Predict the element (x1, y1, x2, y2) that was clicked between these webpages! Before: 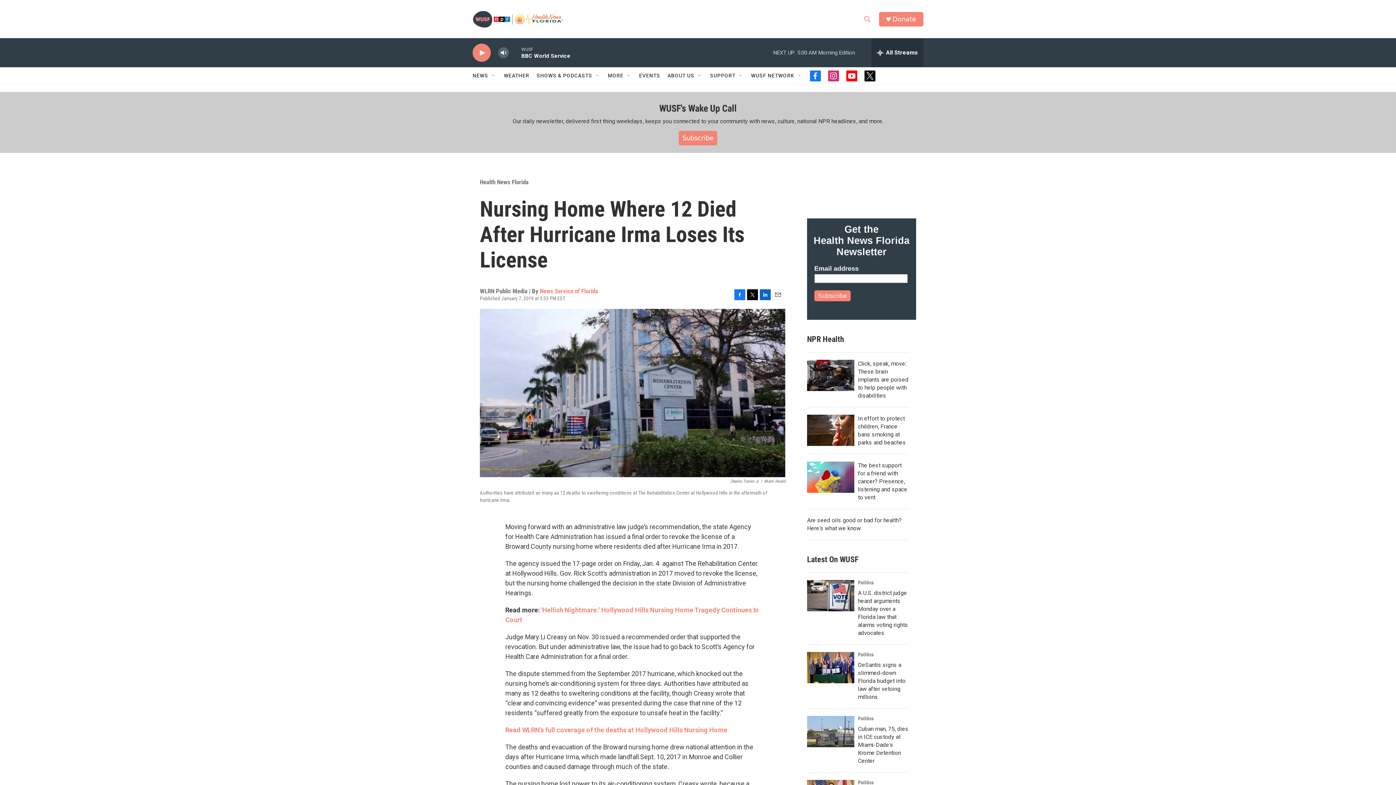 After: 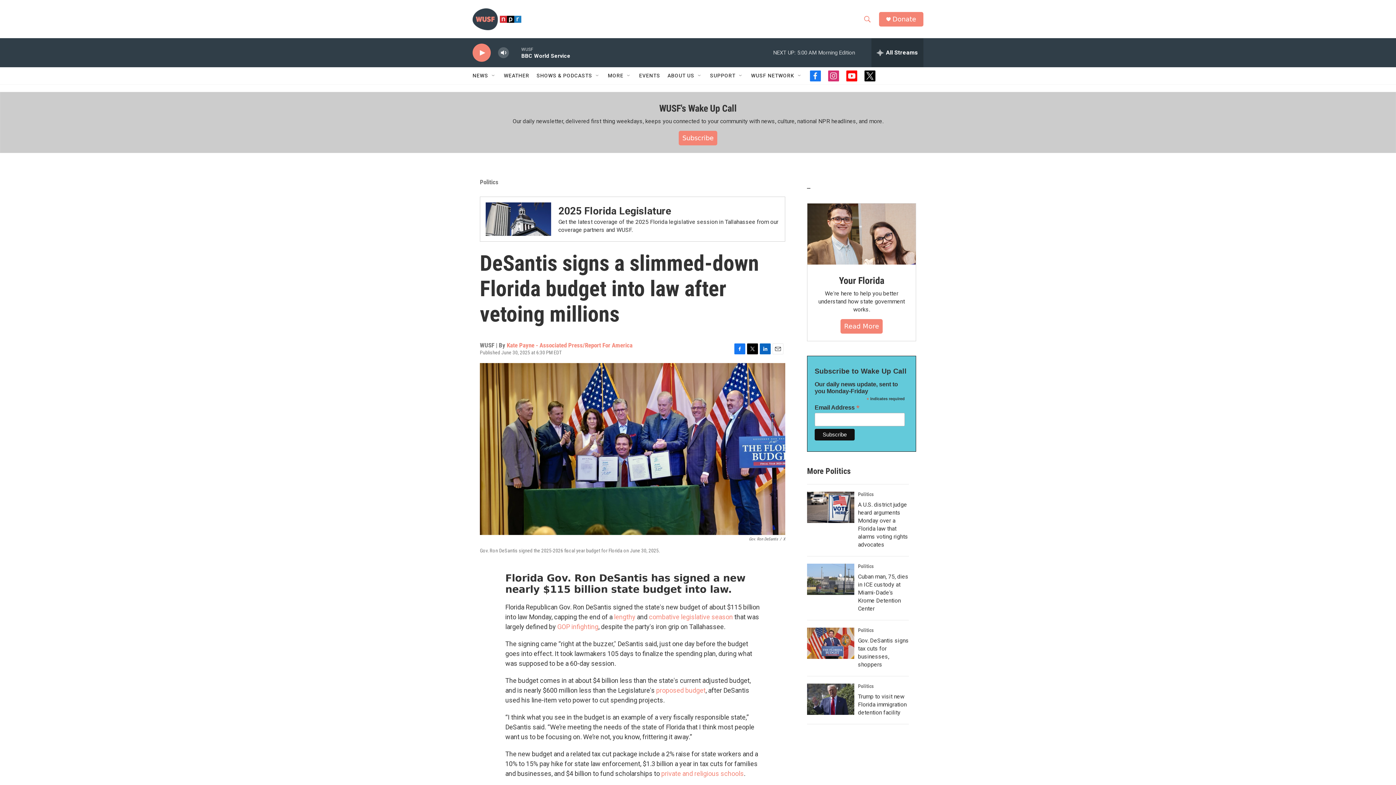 Action: label: DeSantis signs a slimmed-down Florida budget into law after vetoing millions bbox: (810, 590, 902, 612)